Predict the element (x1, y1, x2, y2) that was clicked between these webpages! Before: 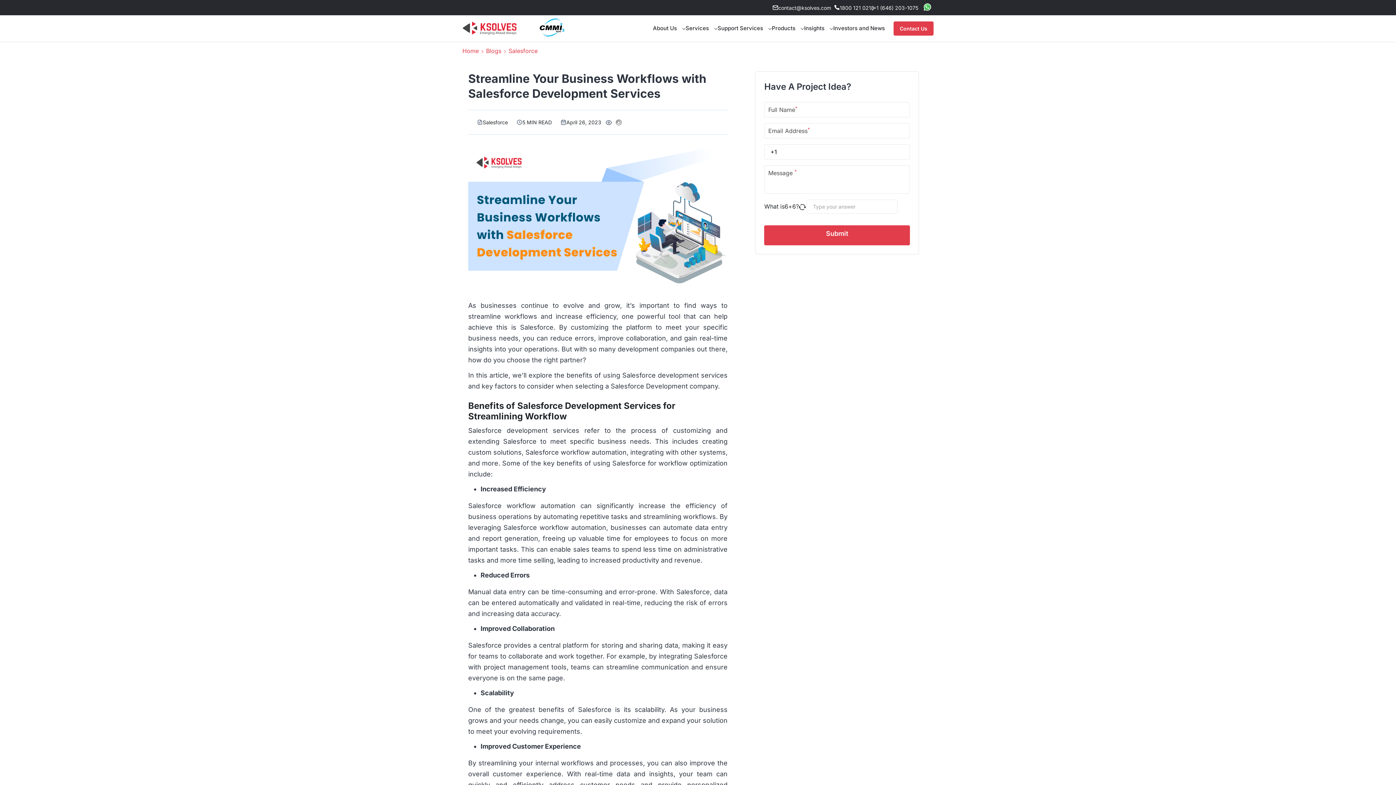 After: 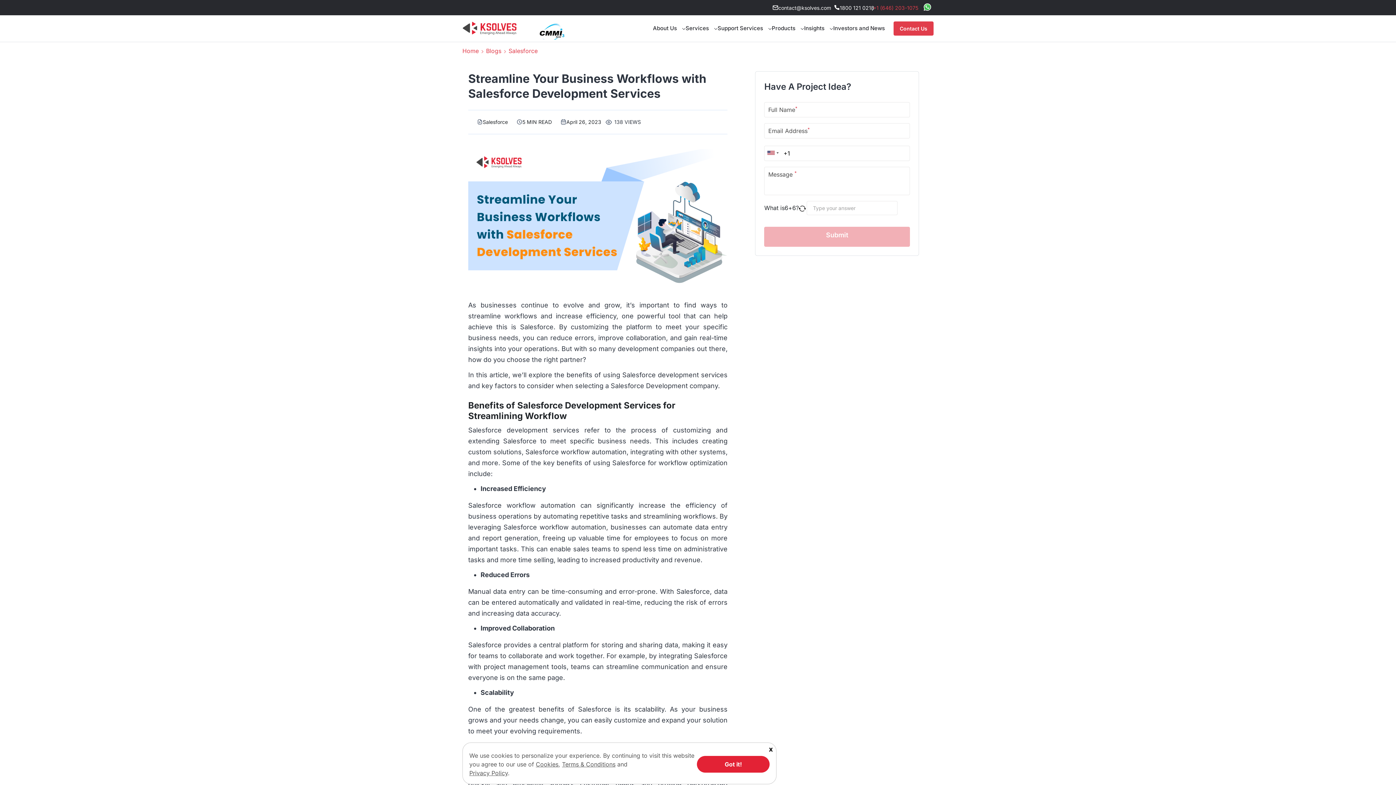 Action: label: +1 (646) 203-1075 bbox: (873, 3, 918, 11)